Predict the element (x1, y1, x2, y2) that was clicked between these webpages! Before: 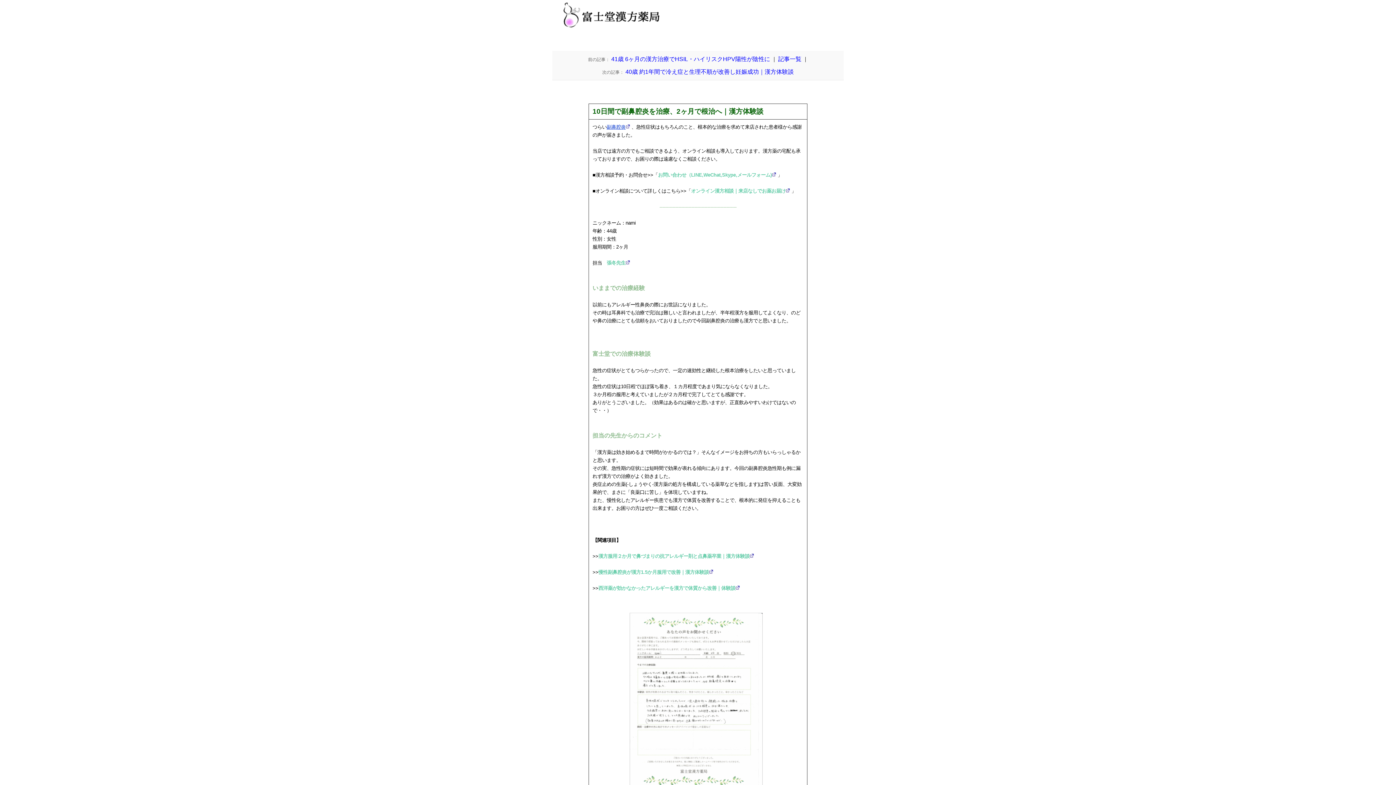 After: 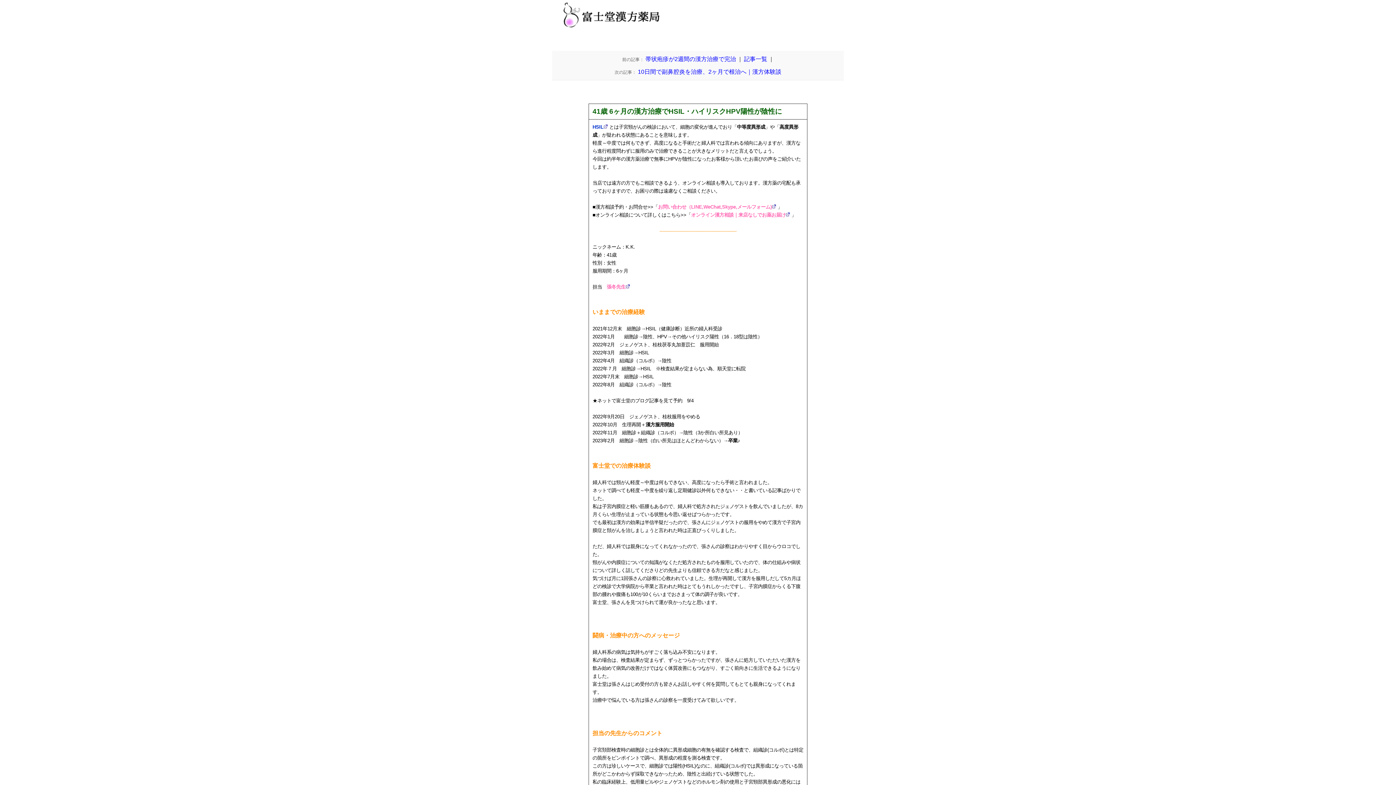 Action: label: 前の記事： 41歳 6ヶ月の漢方治療でHSIL・ハイリスクHPV陽性が陰性に bbox: (588, 54, 770, 63)